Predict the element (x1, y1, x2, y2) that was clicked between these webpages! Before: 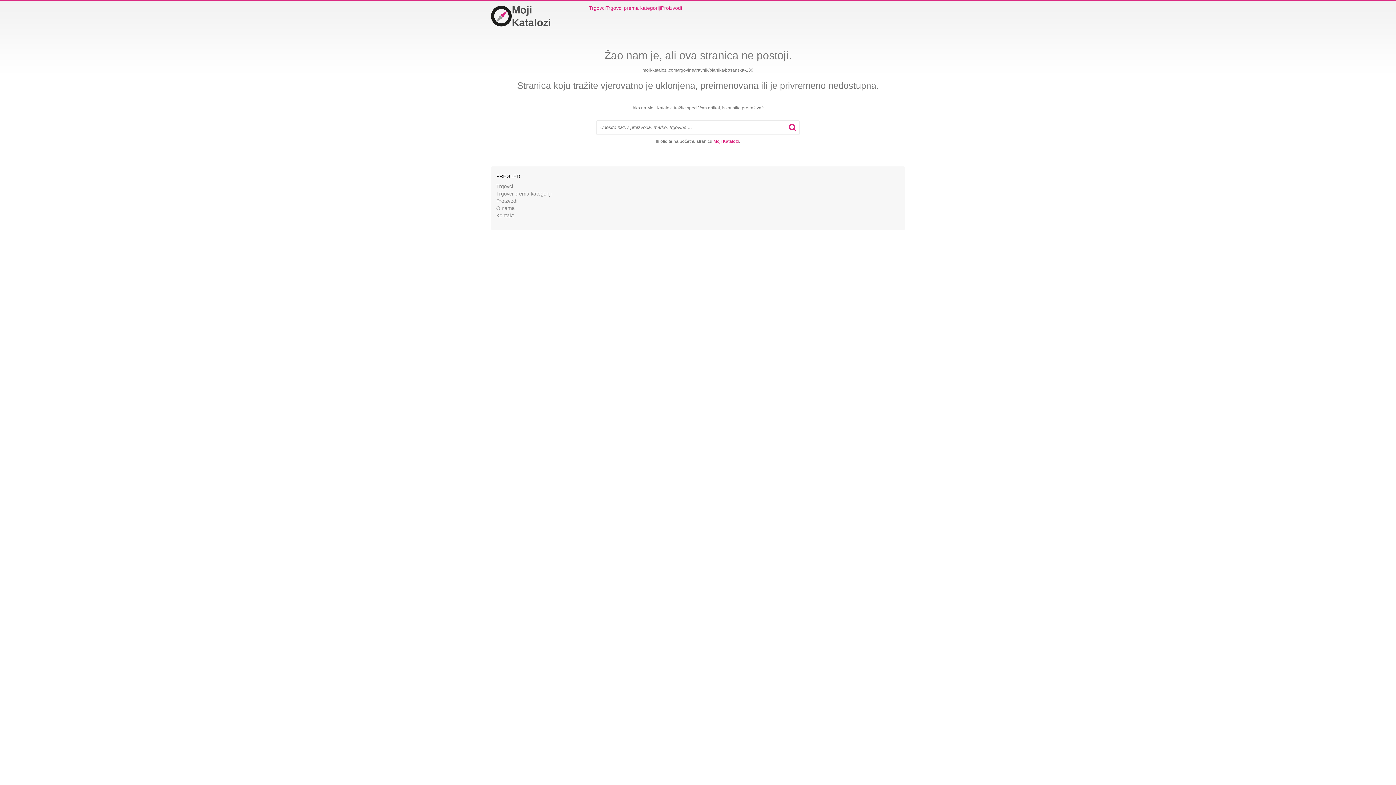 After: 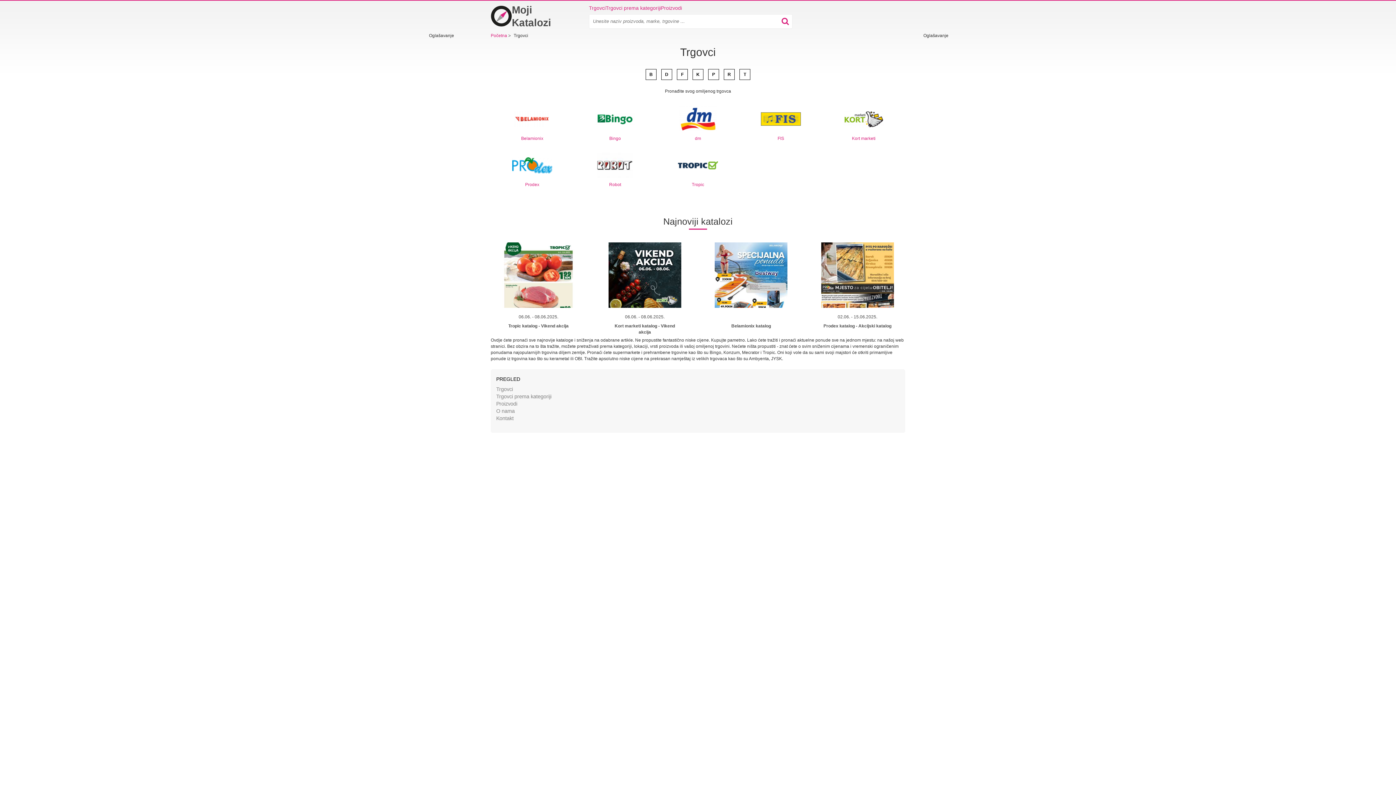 Action: bbox: (589, 4, 605, 11) label: Trgovci